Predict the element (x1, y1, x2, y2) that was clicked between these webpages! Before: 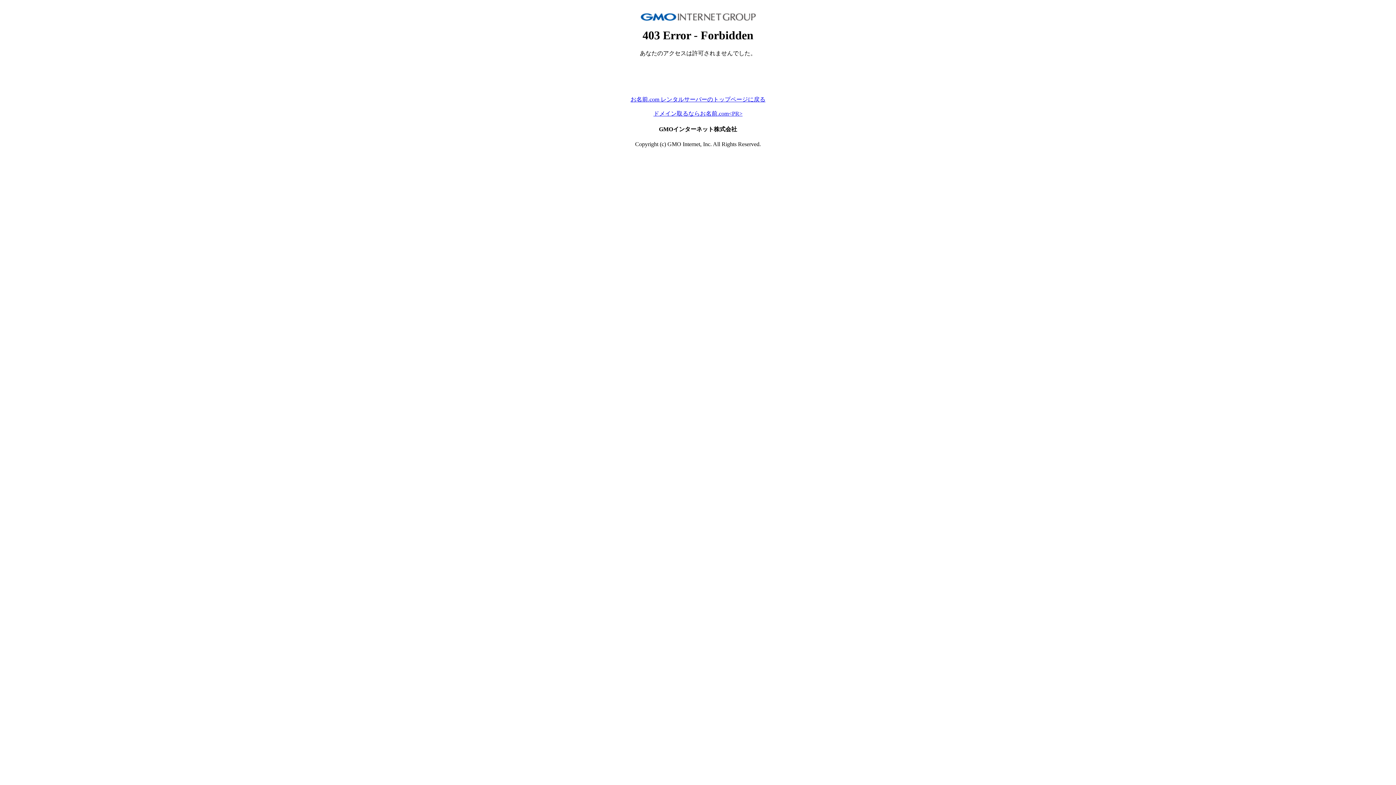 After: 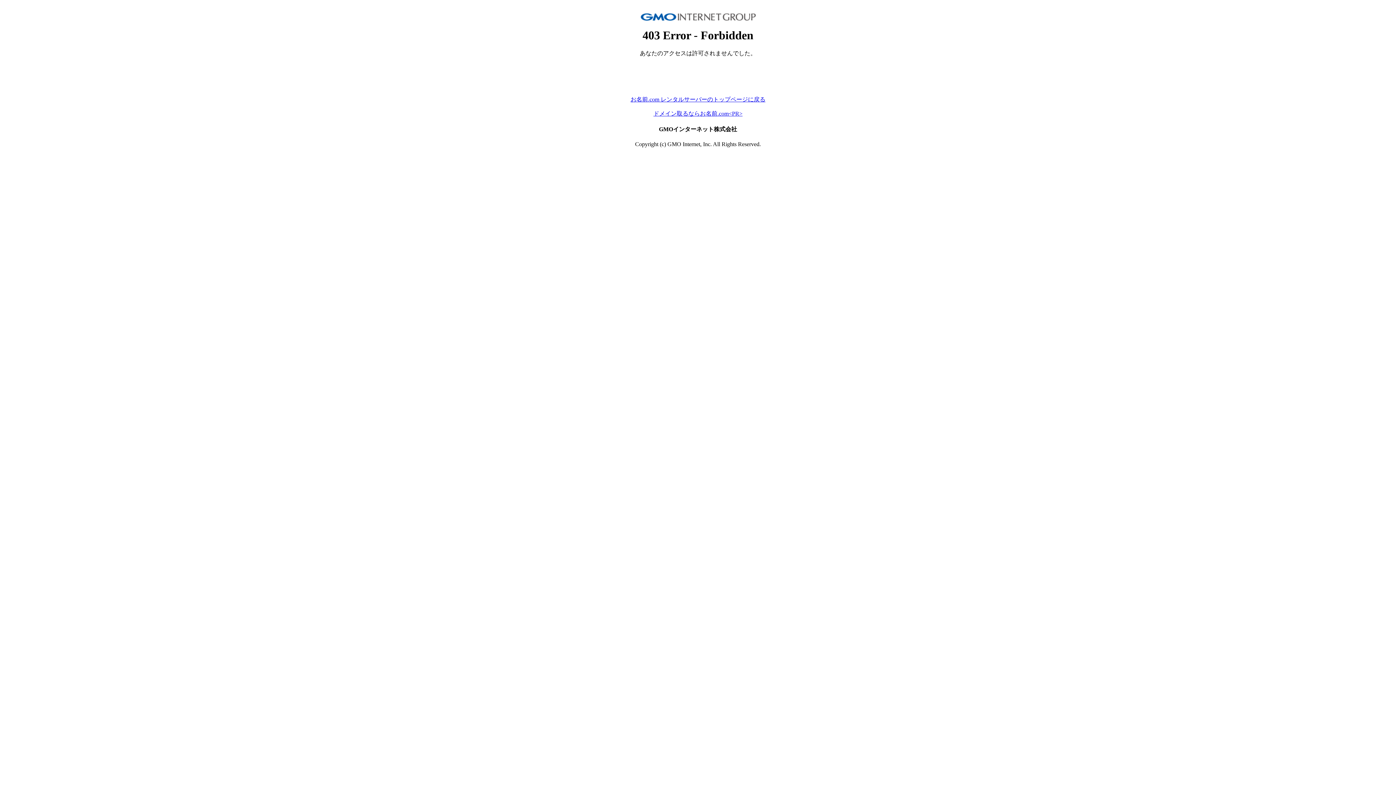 Action: bbox: (653, 110, 742, 116) label: ドメイン取るならお名前.com<PR>